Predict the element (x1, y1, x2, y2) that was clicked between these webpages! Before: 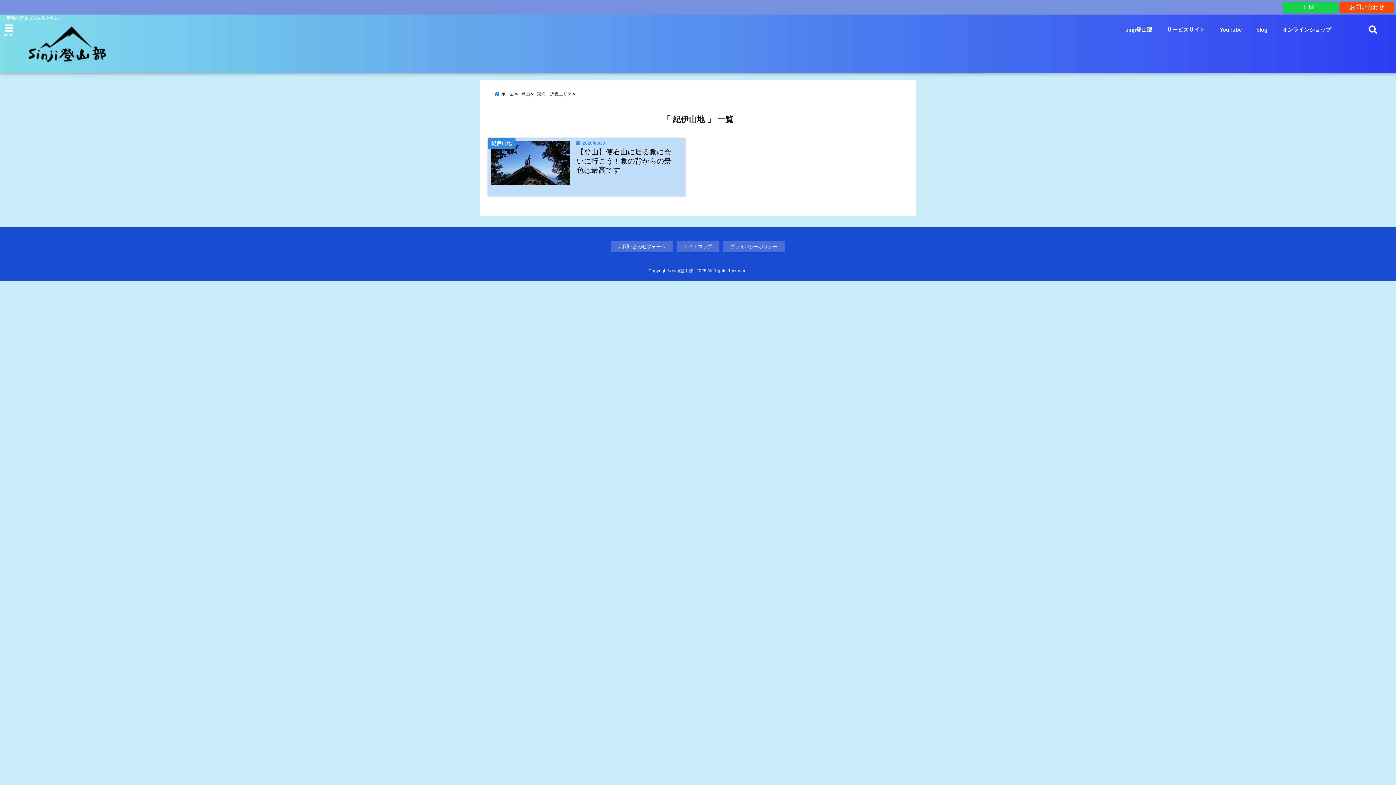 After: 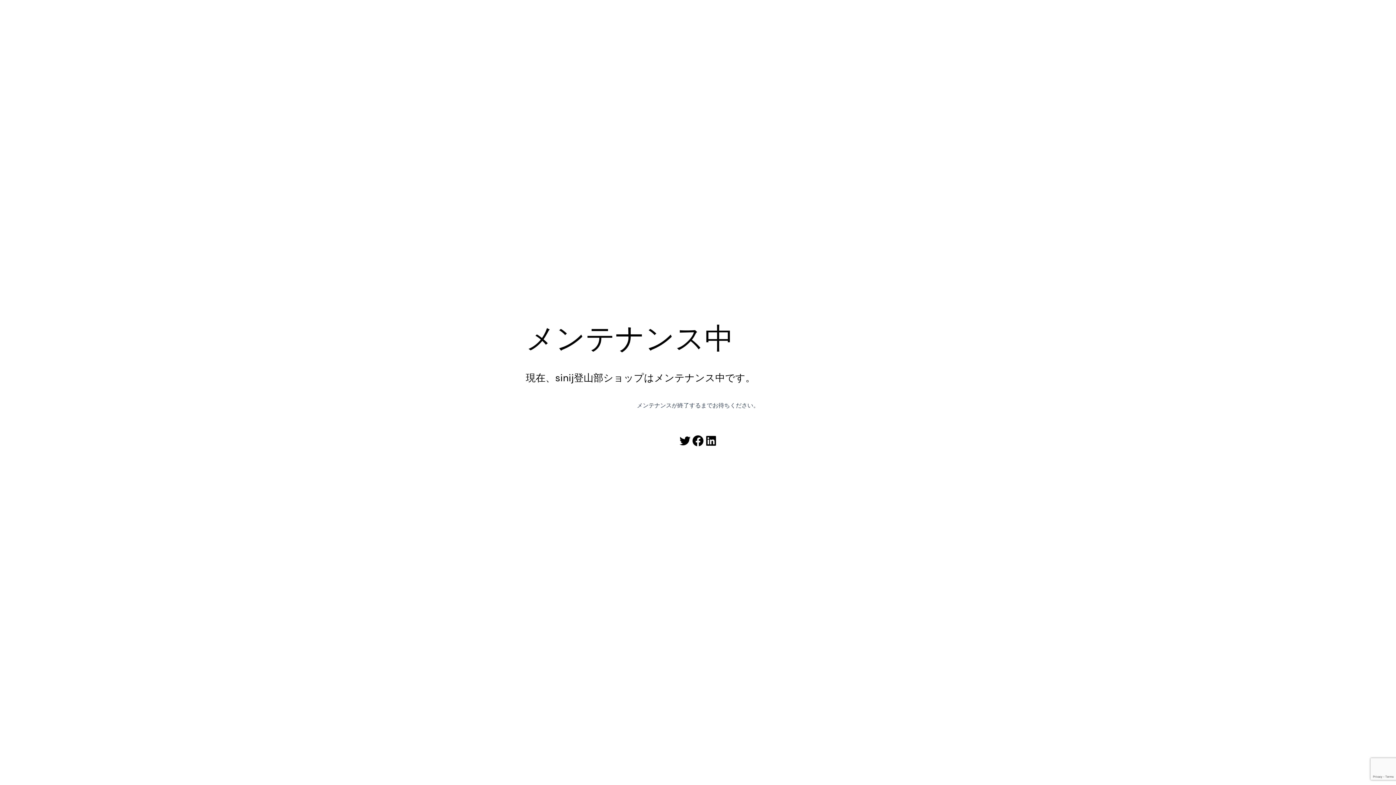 Action: label: オンラインショップ bbox: (1278, 22, 1335, 37)